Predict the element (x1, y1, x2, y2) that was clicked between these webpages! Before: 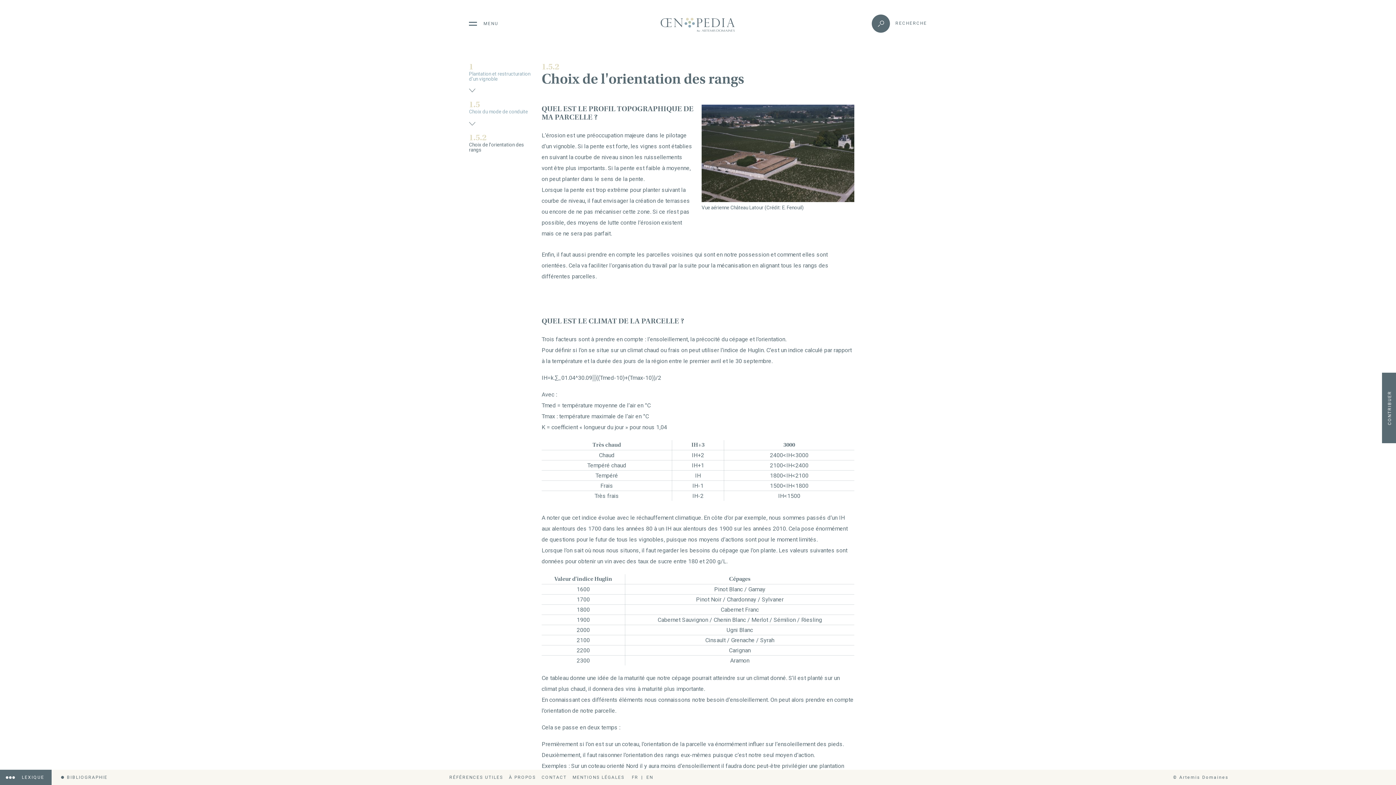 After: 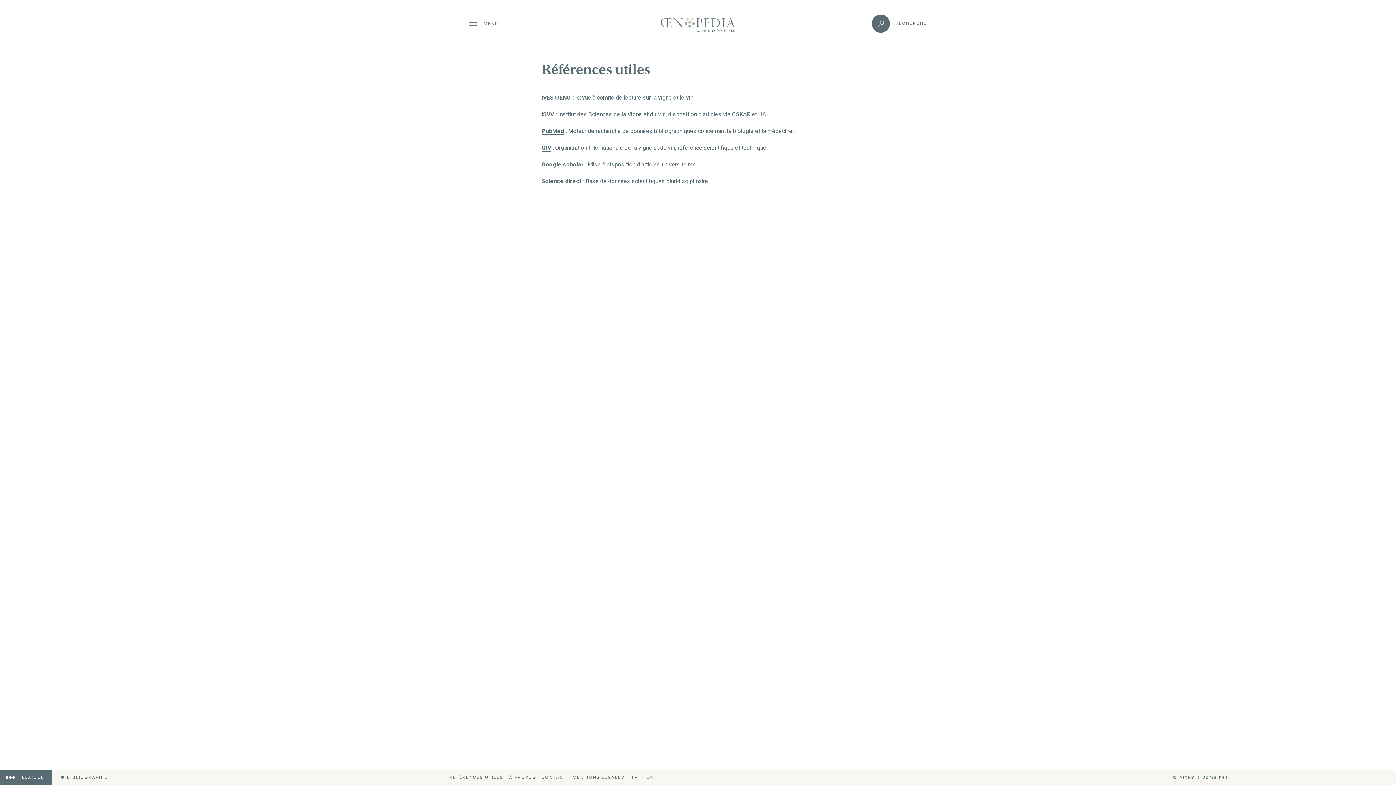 Action: label: RÉFÉRENCES UTILES bbox: (449, 775, 503, 780)